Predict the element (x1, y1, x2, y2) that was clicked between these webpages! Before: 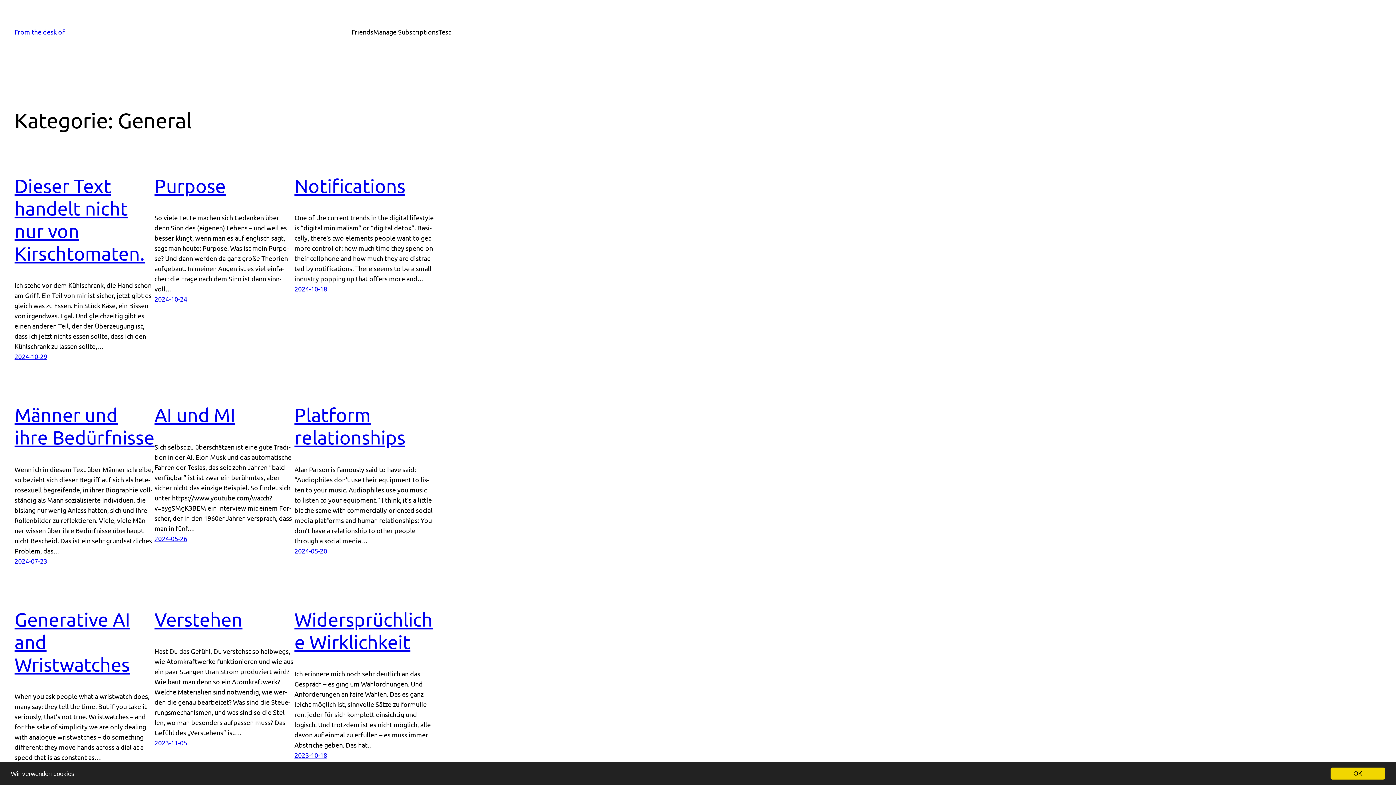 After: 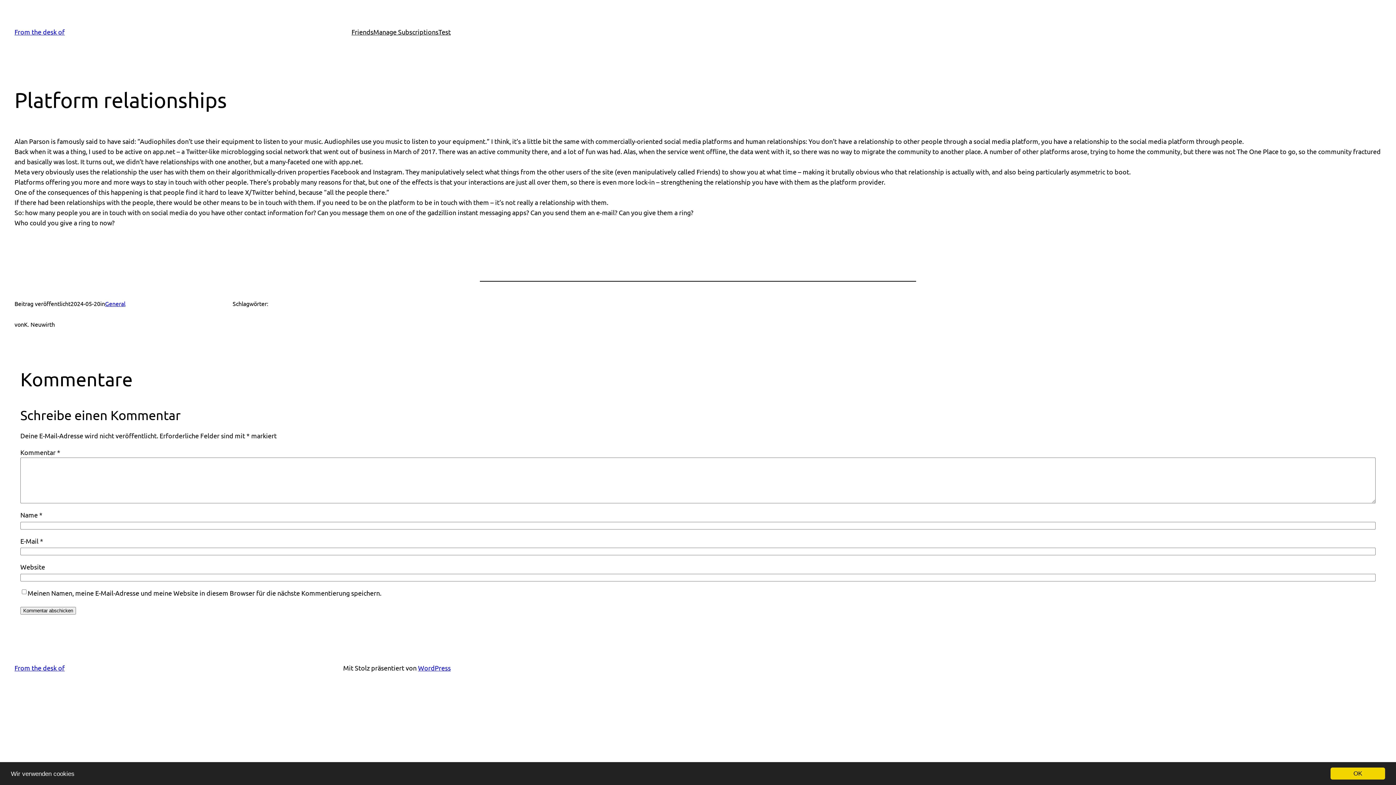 Action: bbox: (294, 404, 405, 448) label: Platform relationships